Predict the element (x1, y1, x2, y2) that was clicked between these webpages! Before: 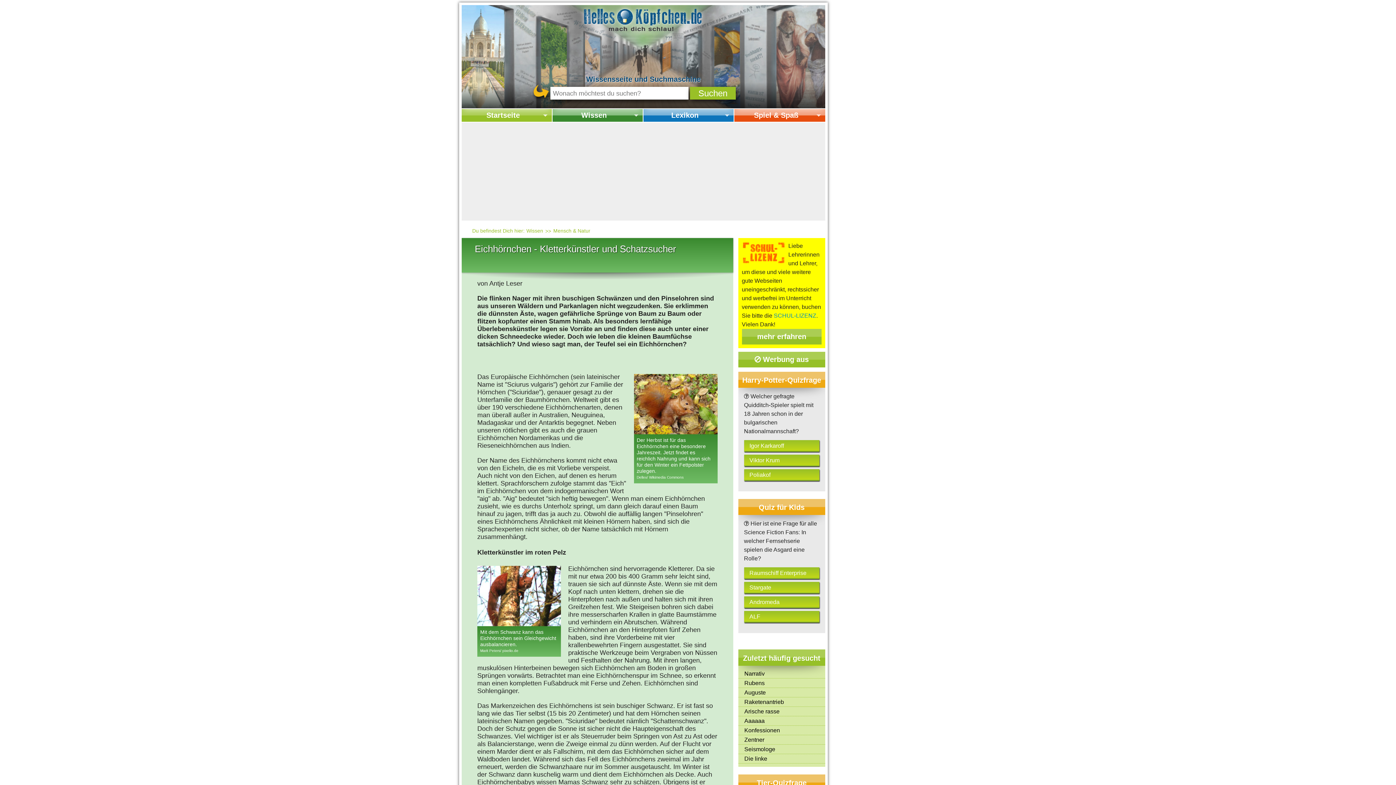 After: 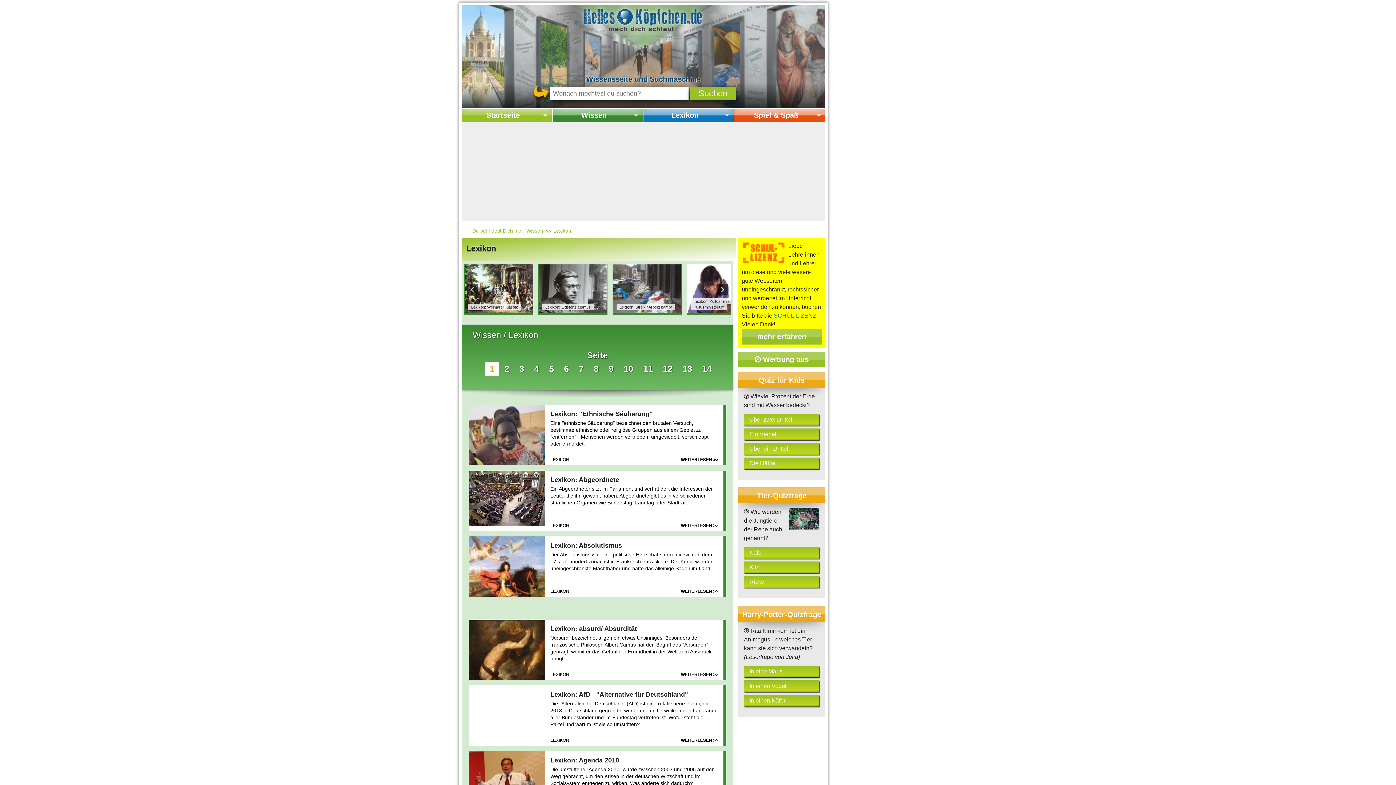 Action: bbox: (643, 109, 733, 121) label: Lexikon